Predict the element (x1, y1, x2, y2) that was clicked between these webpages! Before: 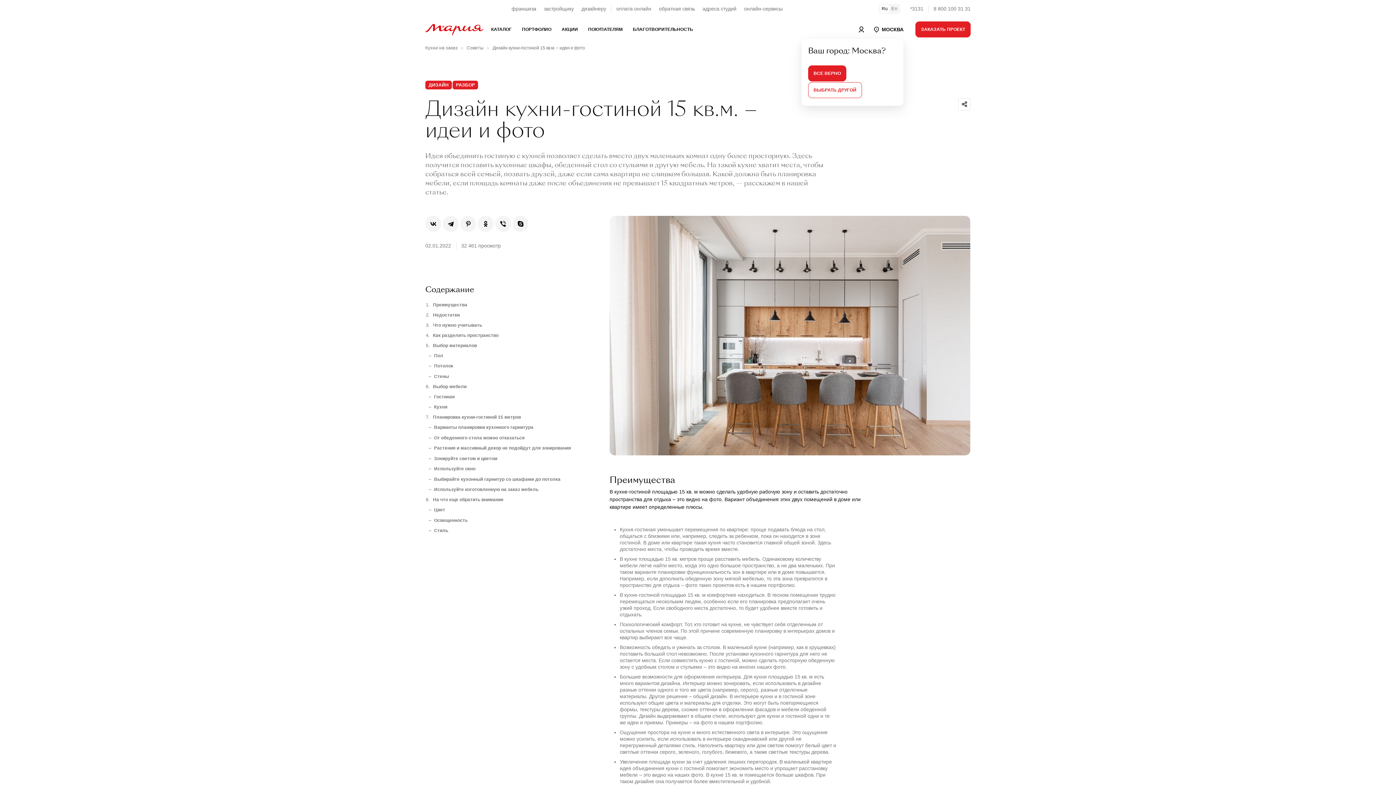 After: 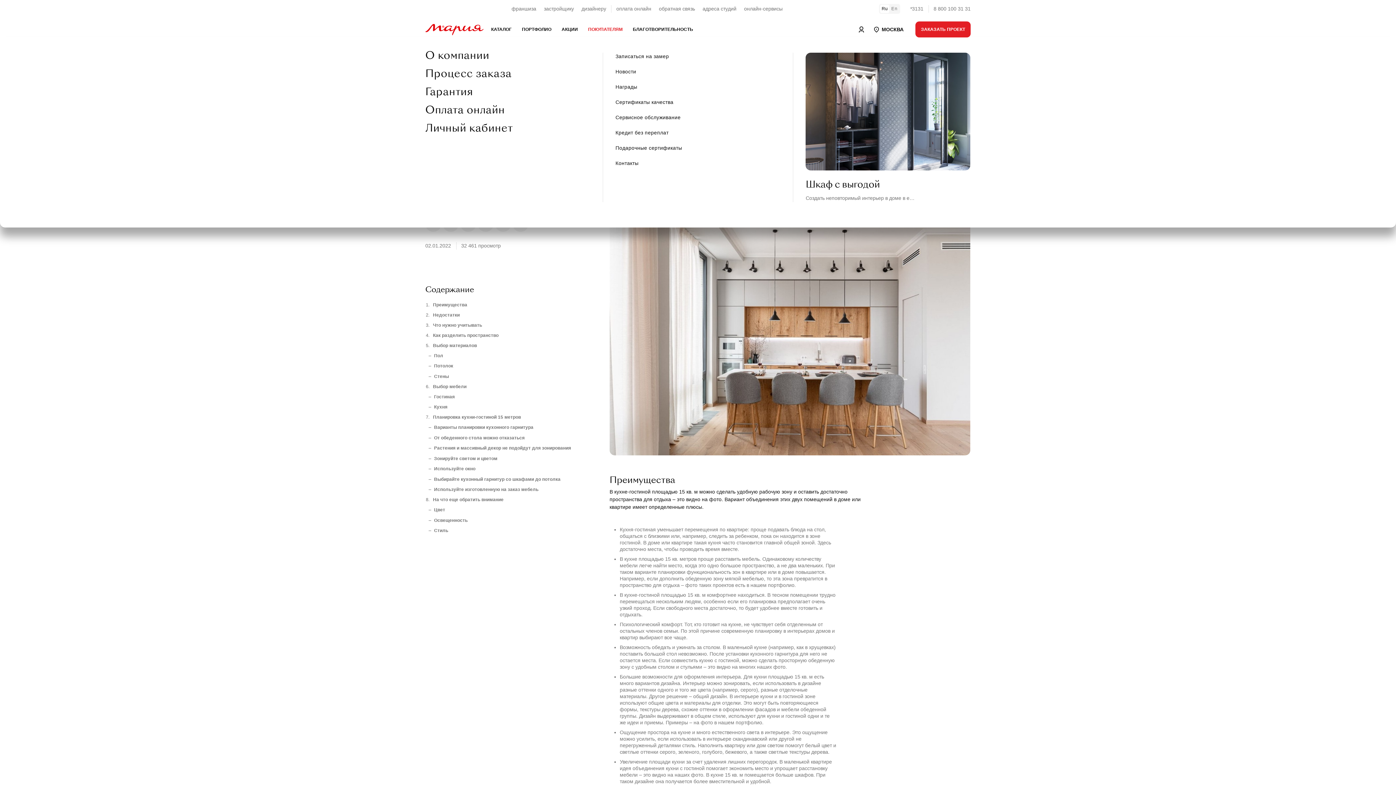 Action: label: ПОКУПАТЕЛЯМ bbox: (583, 21, 627, 37)